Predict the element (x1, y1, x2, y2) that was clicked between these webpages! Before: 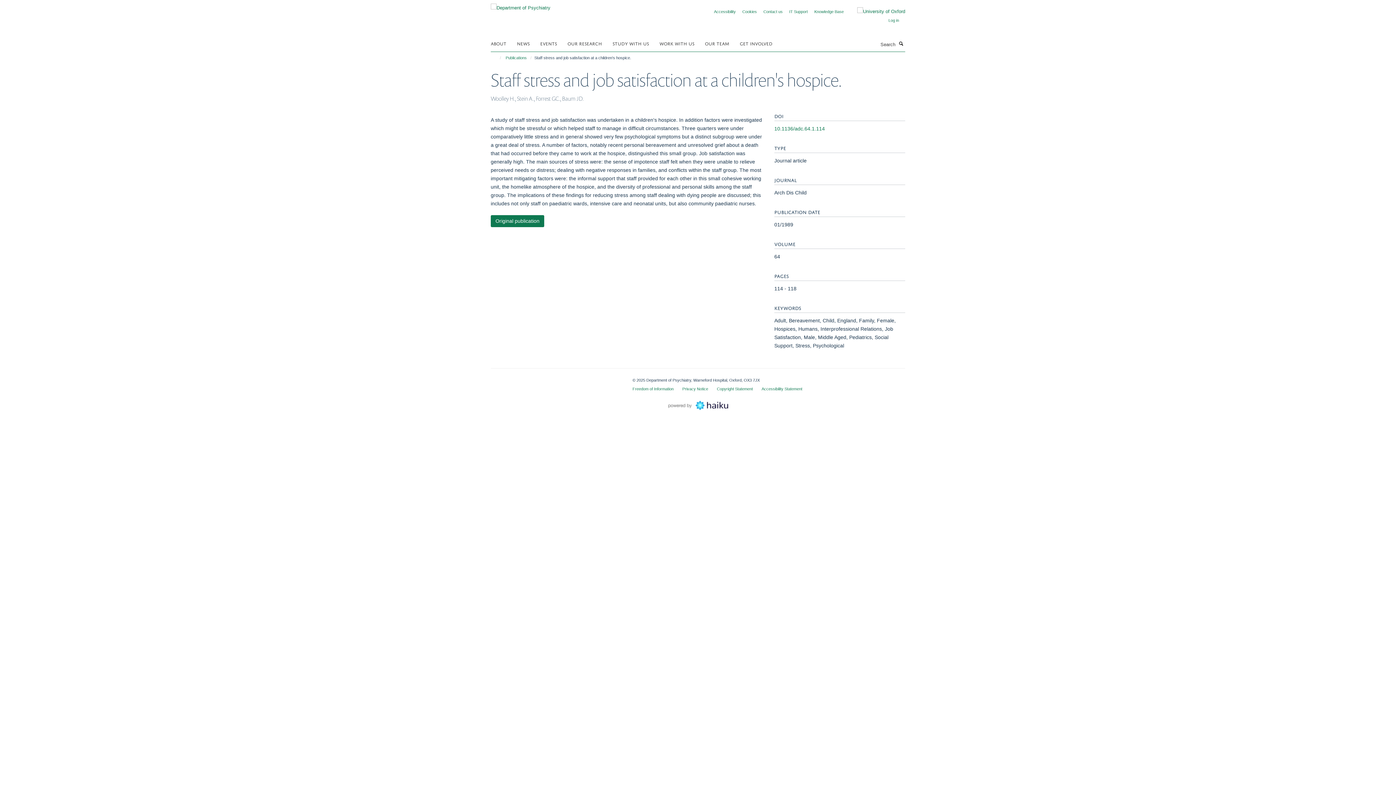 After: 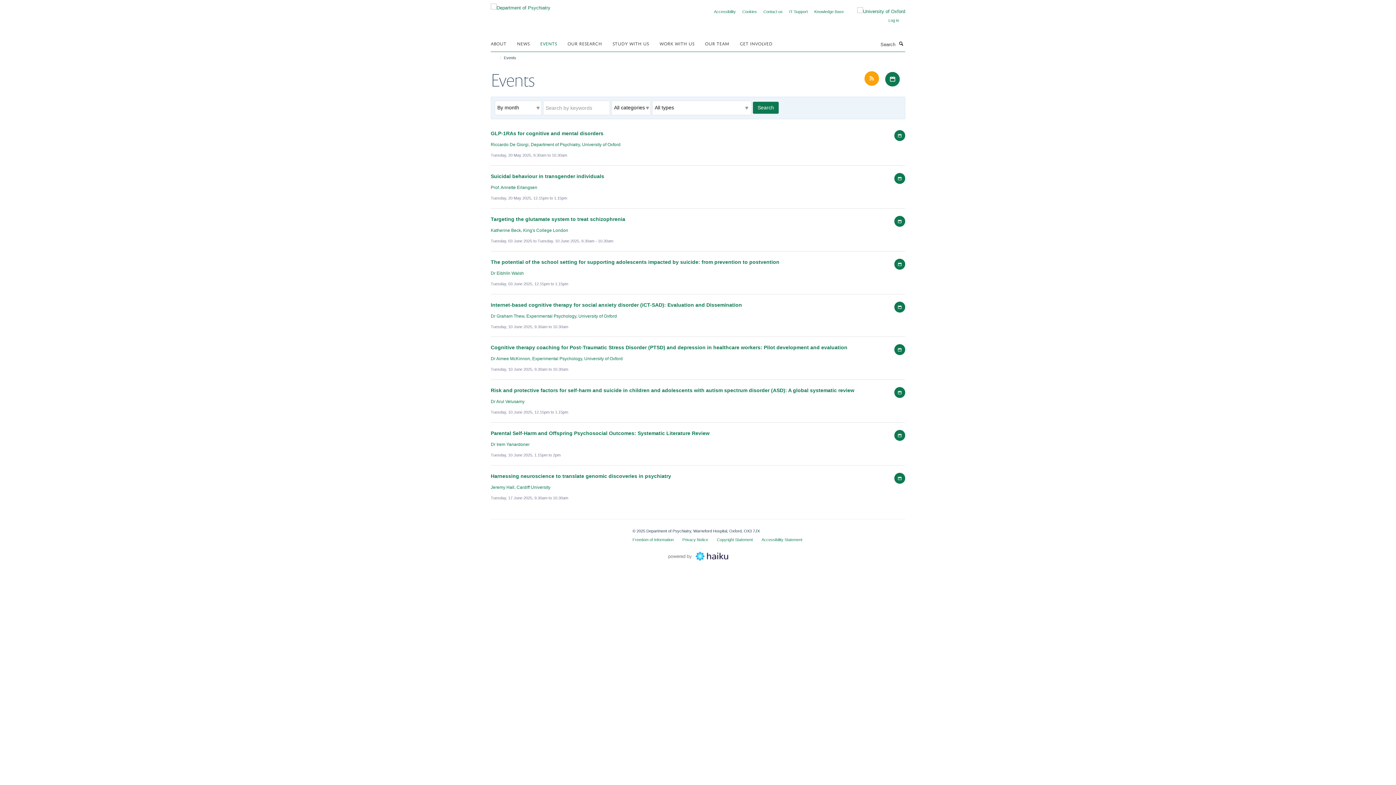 Action: bbox: (540, 37, 566, 48) label: EVENTS